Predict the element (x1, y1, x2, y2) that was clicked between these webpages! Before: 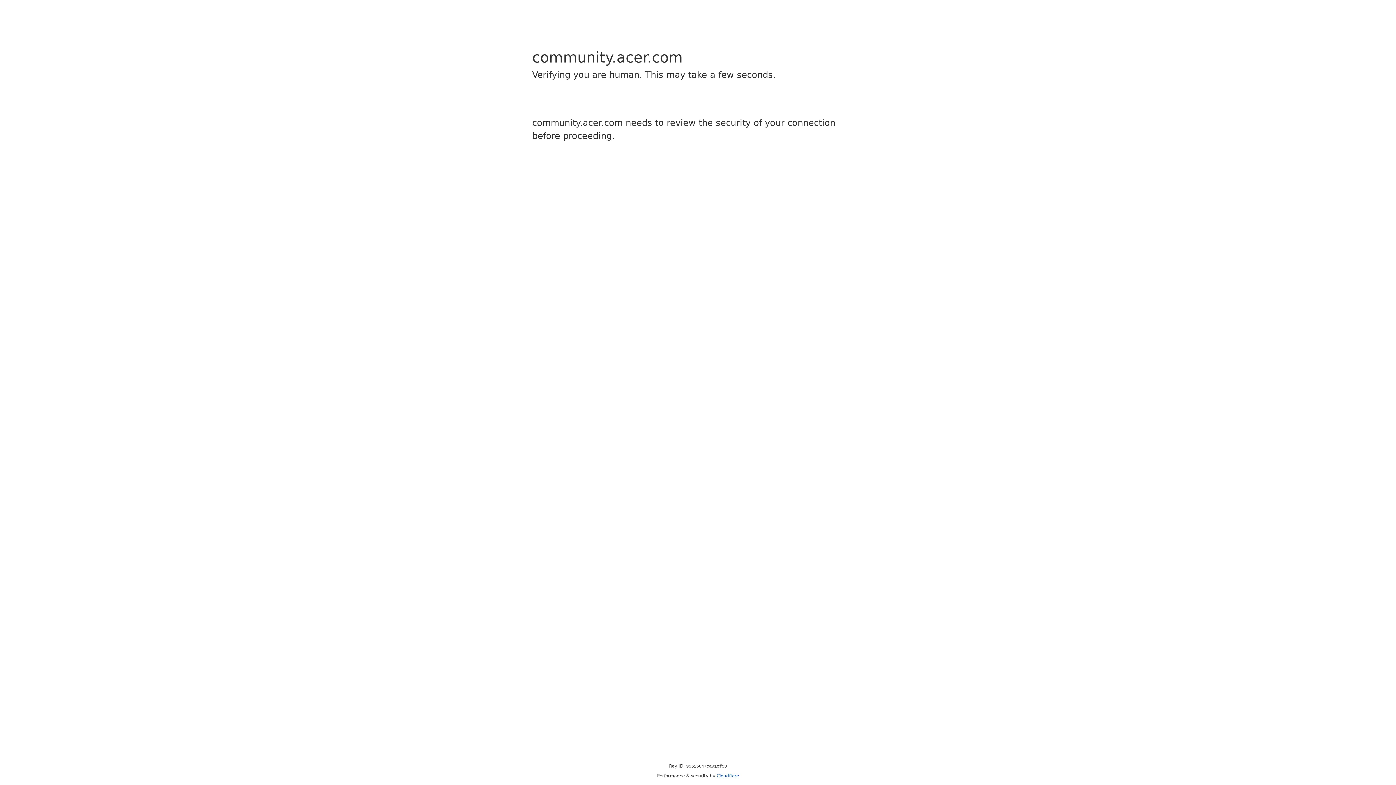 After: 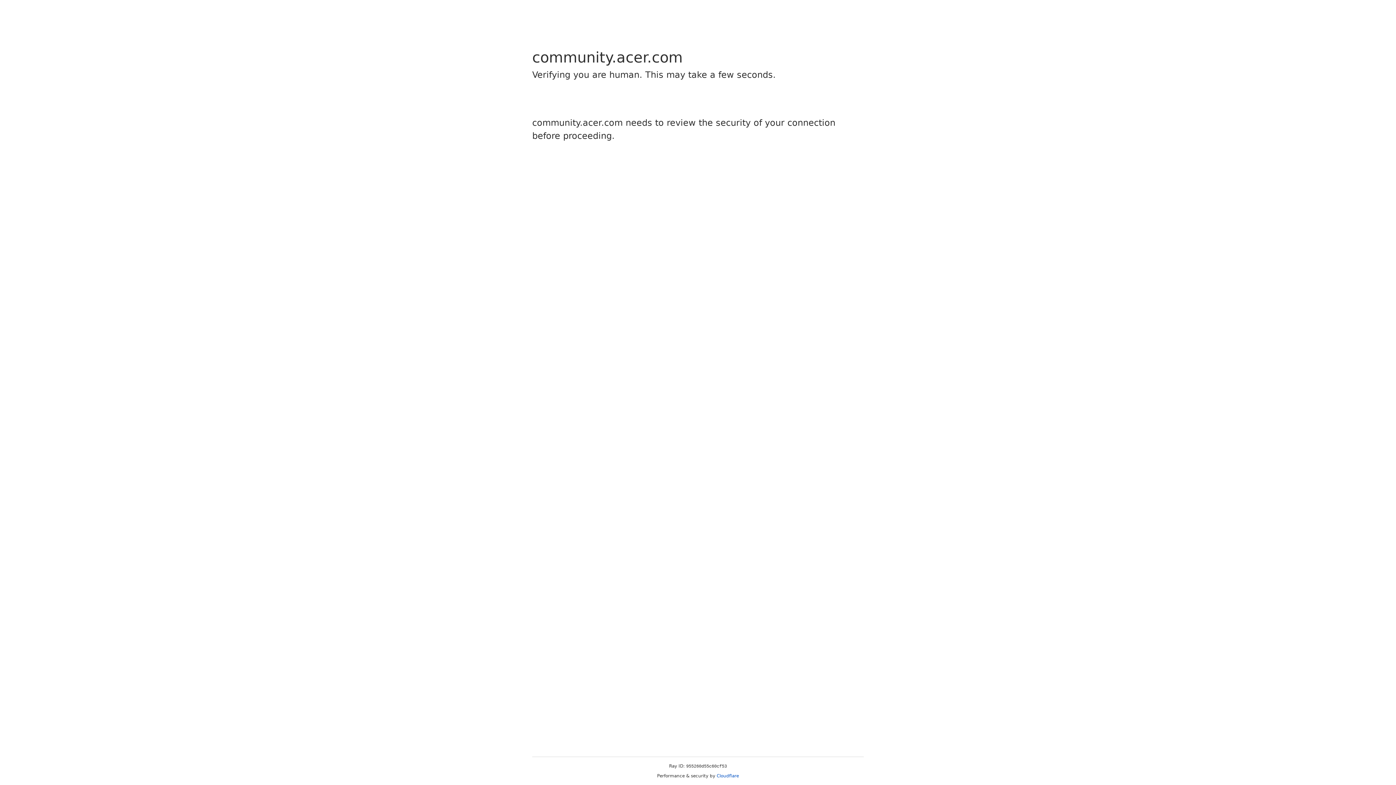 Action: label: Cloudflare bbox: (716, 773, 739, 778)